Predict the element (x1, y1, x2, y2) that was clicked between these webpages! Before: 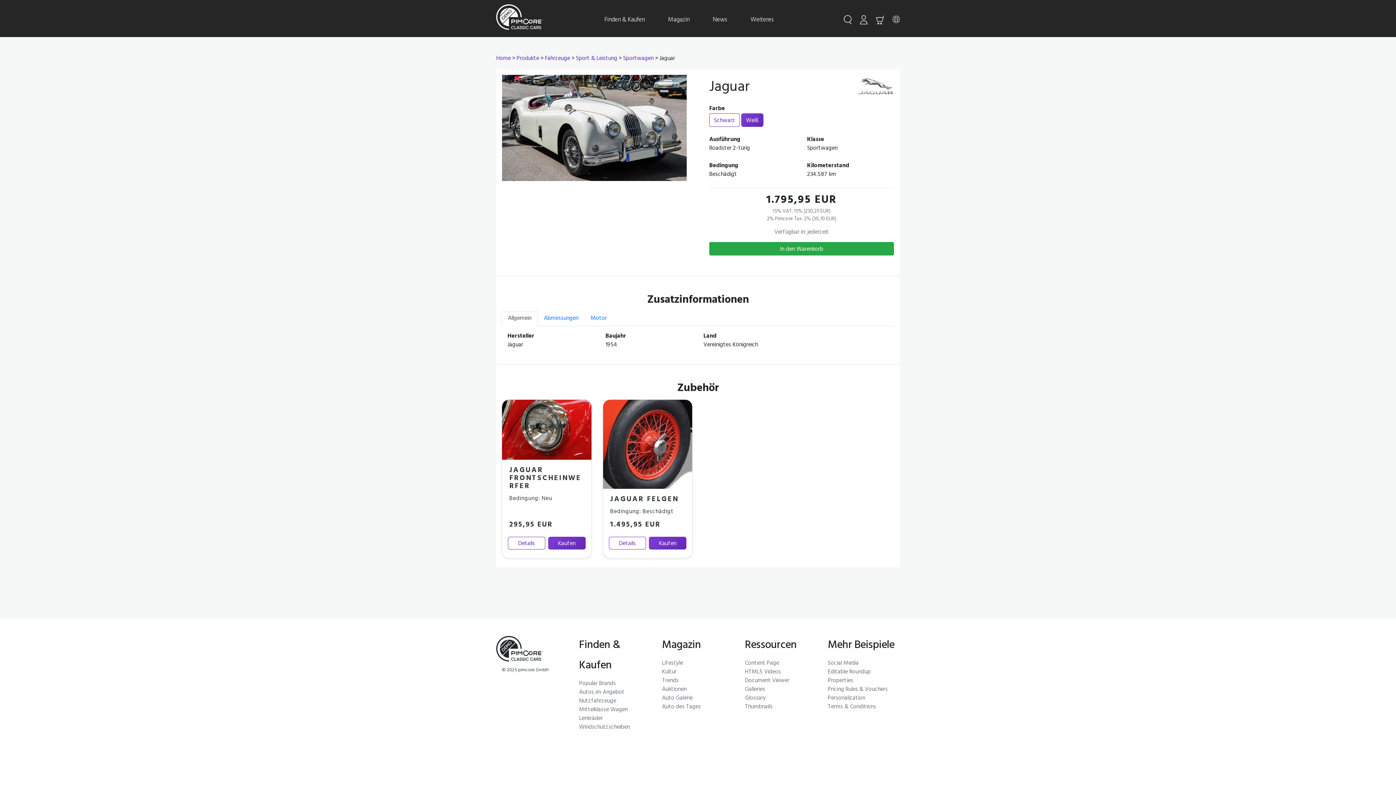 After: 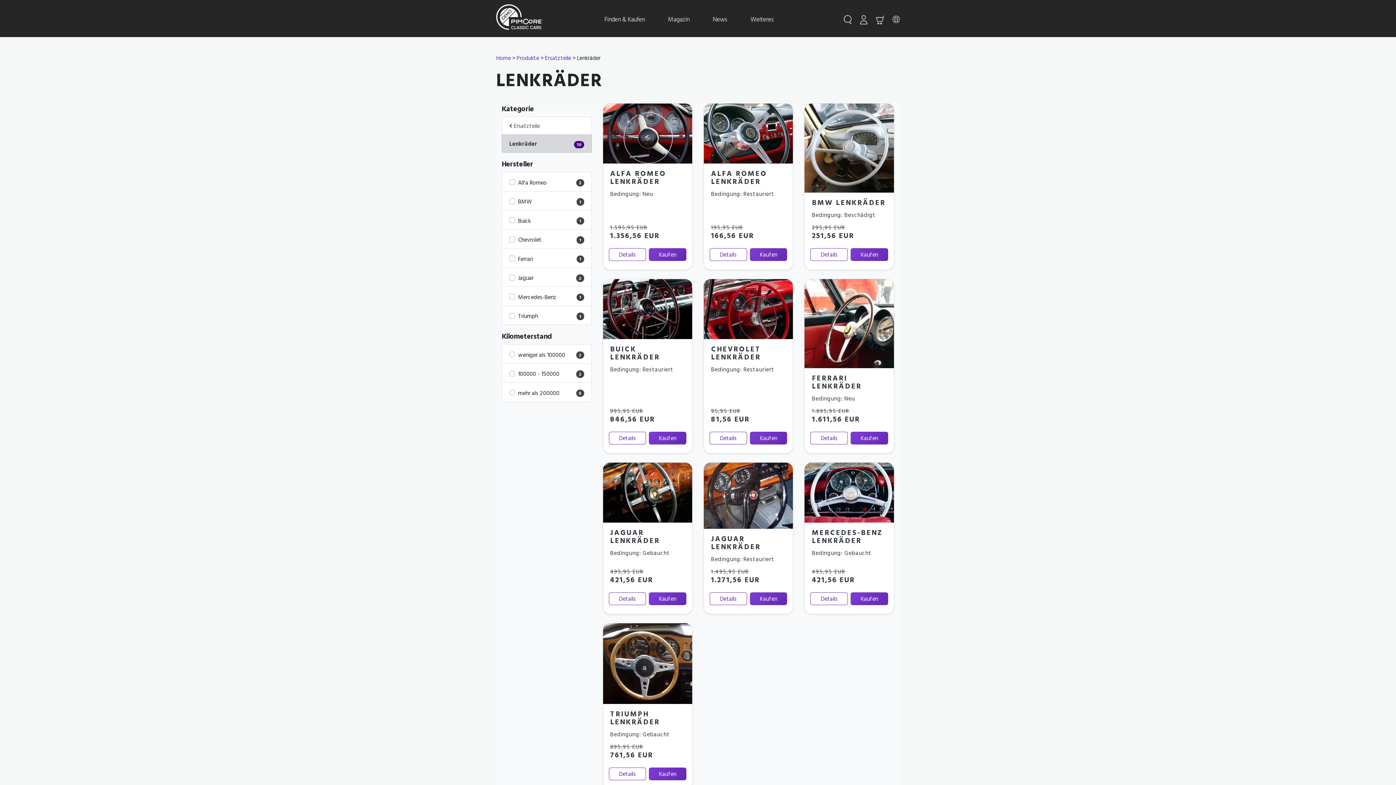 Action: label: Lenkräder bbox: (579, 713, 602, 724)